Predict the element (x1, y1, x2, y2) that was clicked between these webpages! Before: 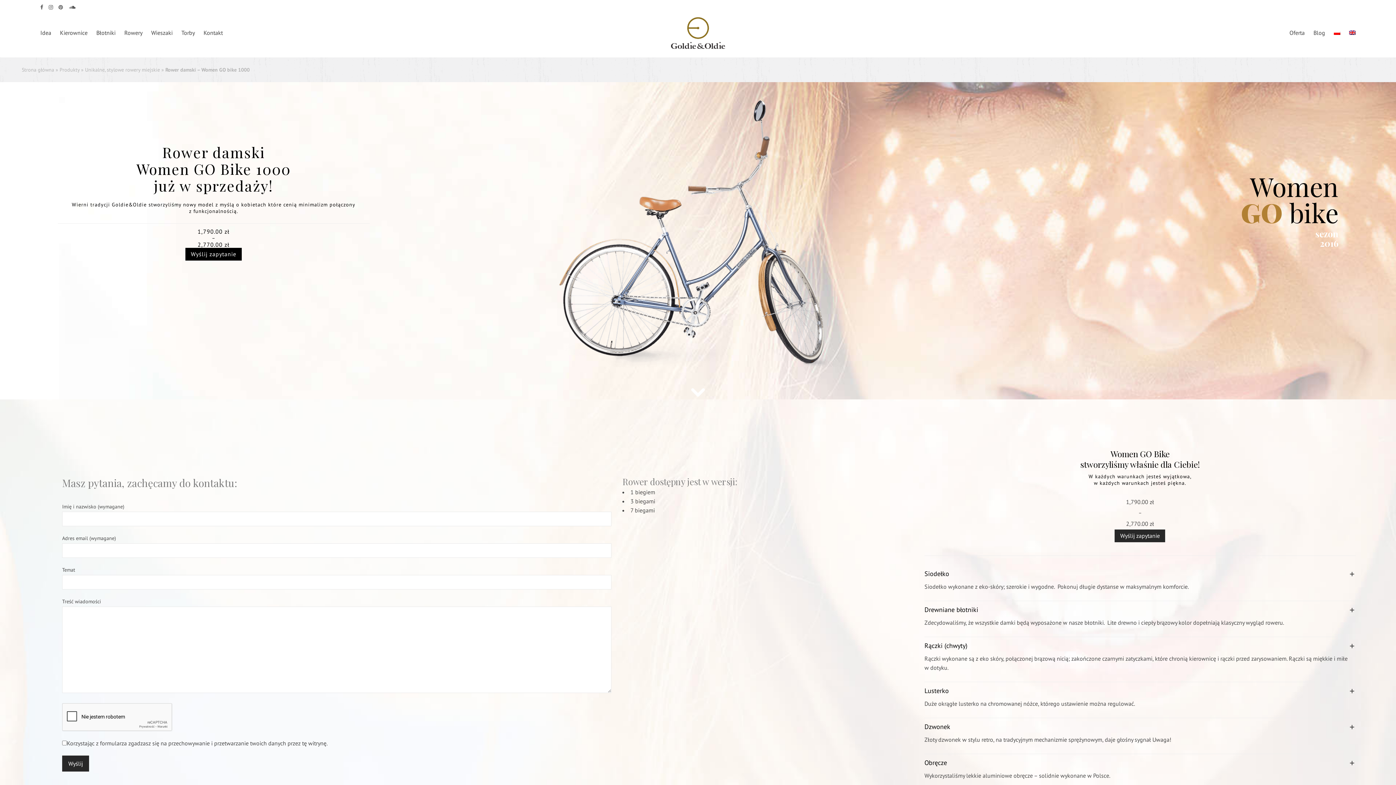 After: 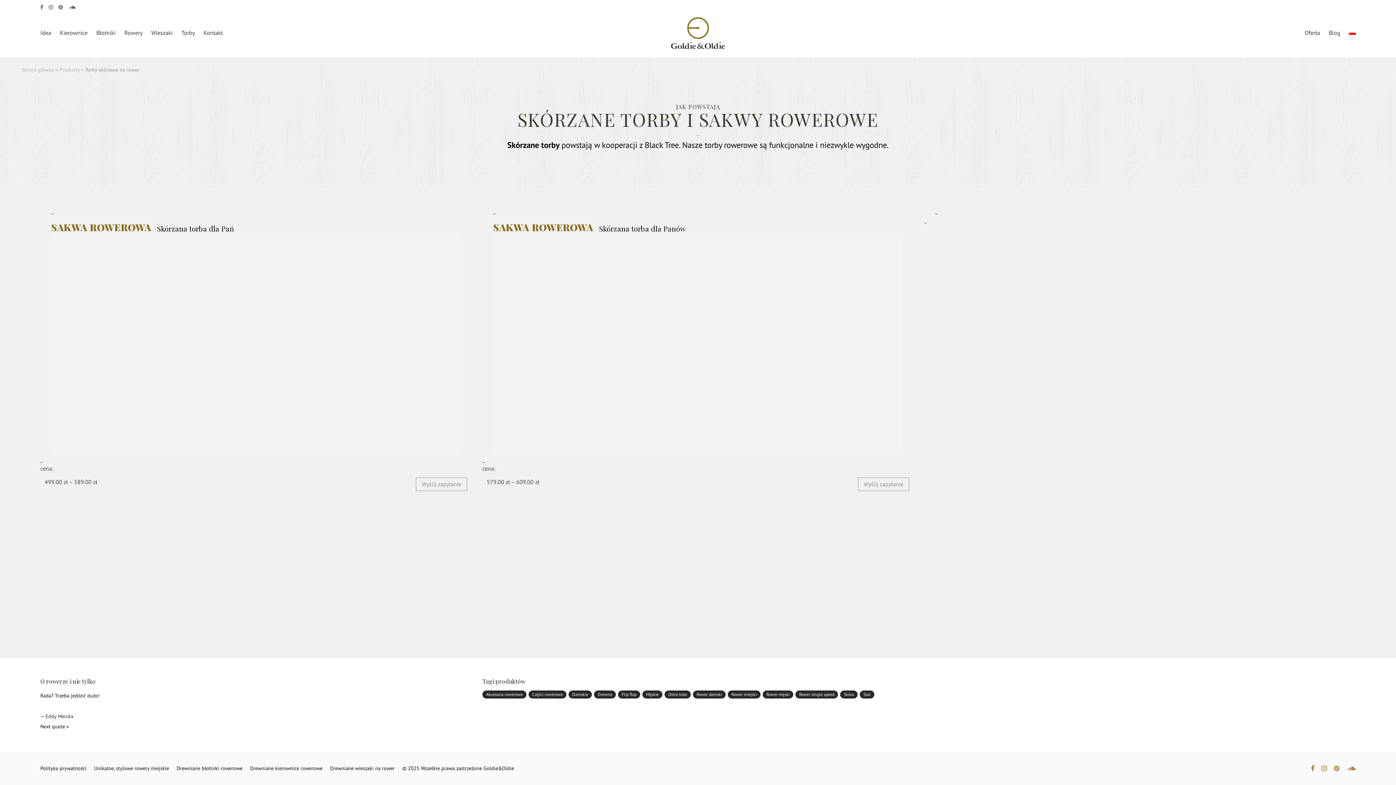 Action: label: Torby bbox: (177, 23, 199, 41)